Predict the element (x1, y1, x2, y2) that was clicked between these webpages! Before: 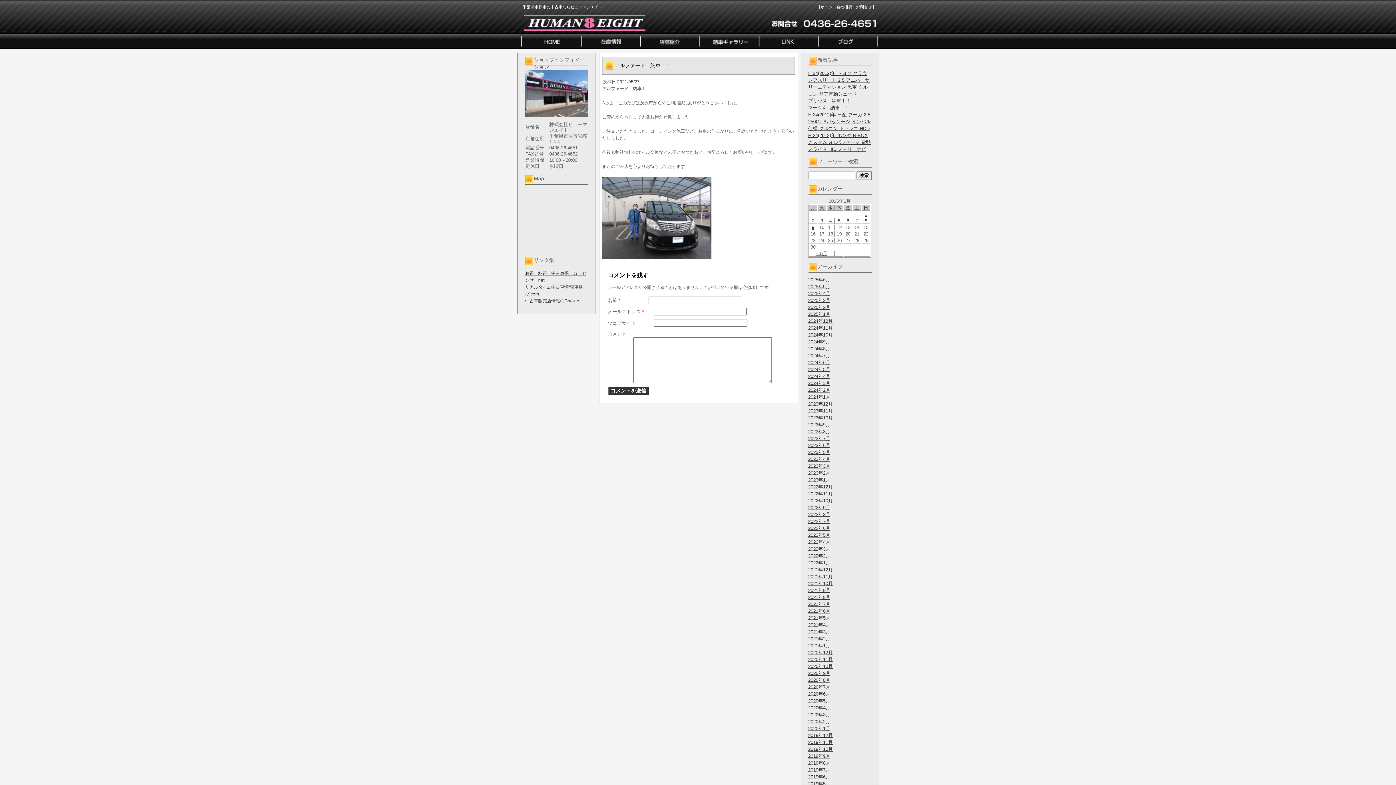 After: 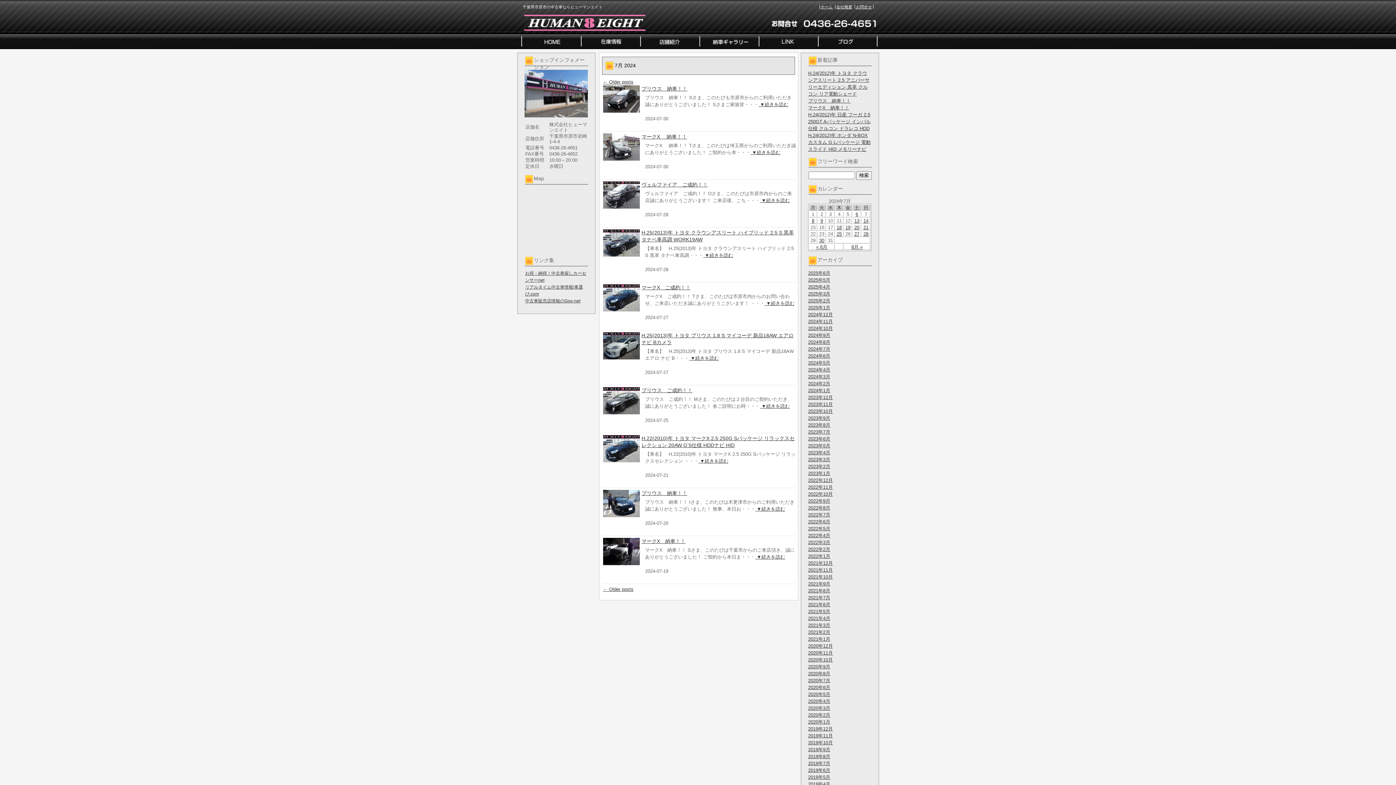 Action: label: 2024年7月 bbox: (808, 353, 830, 358)